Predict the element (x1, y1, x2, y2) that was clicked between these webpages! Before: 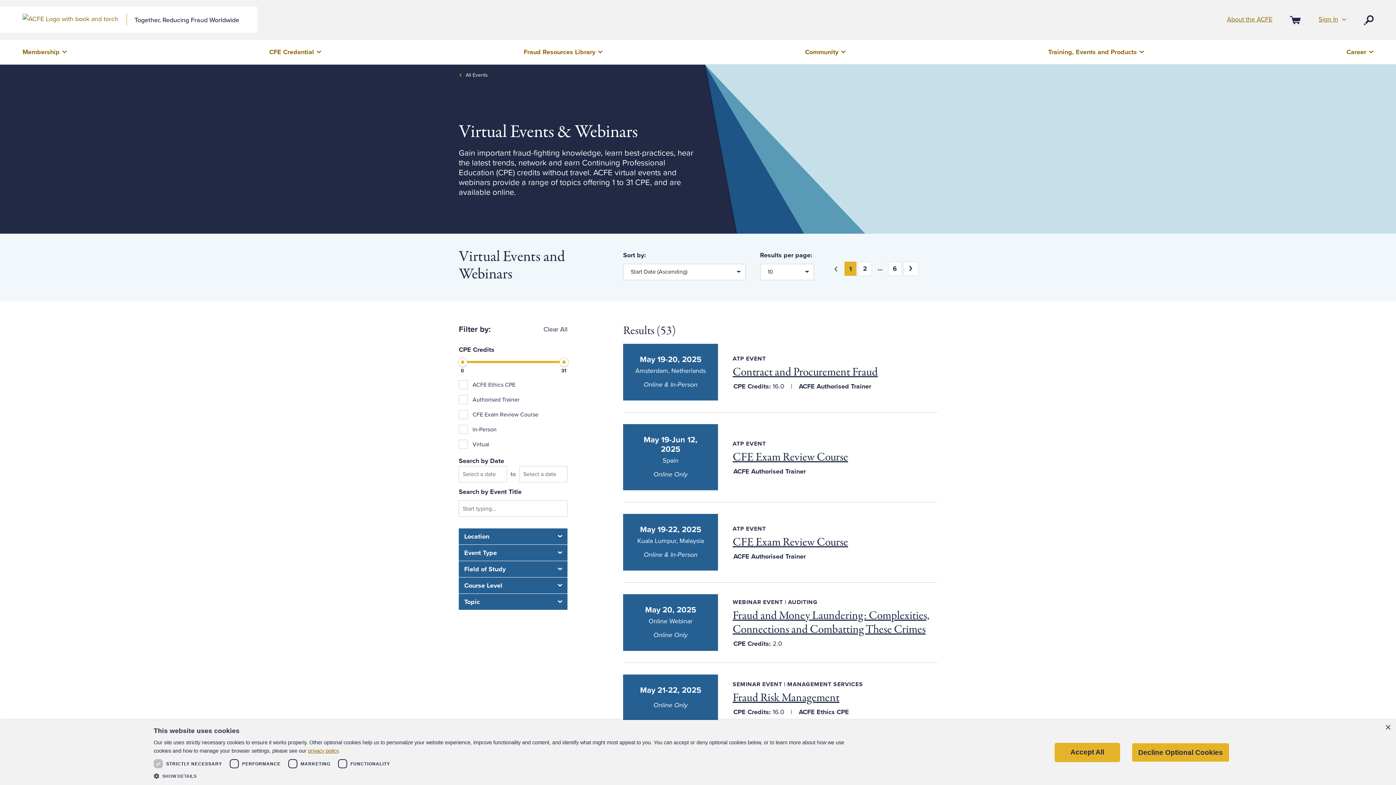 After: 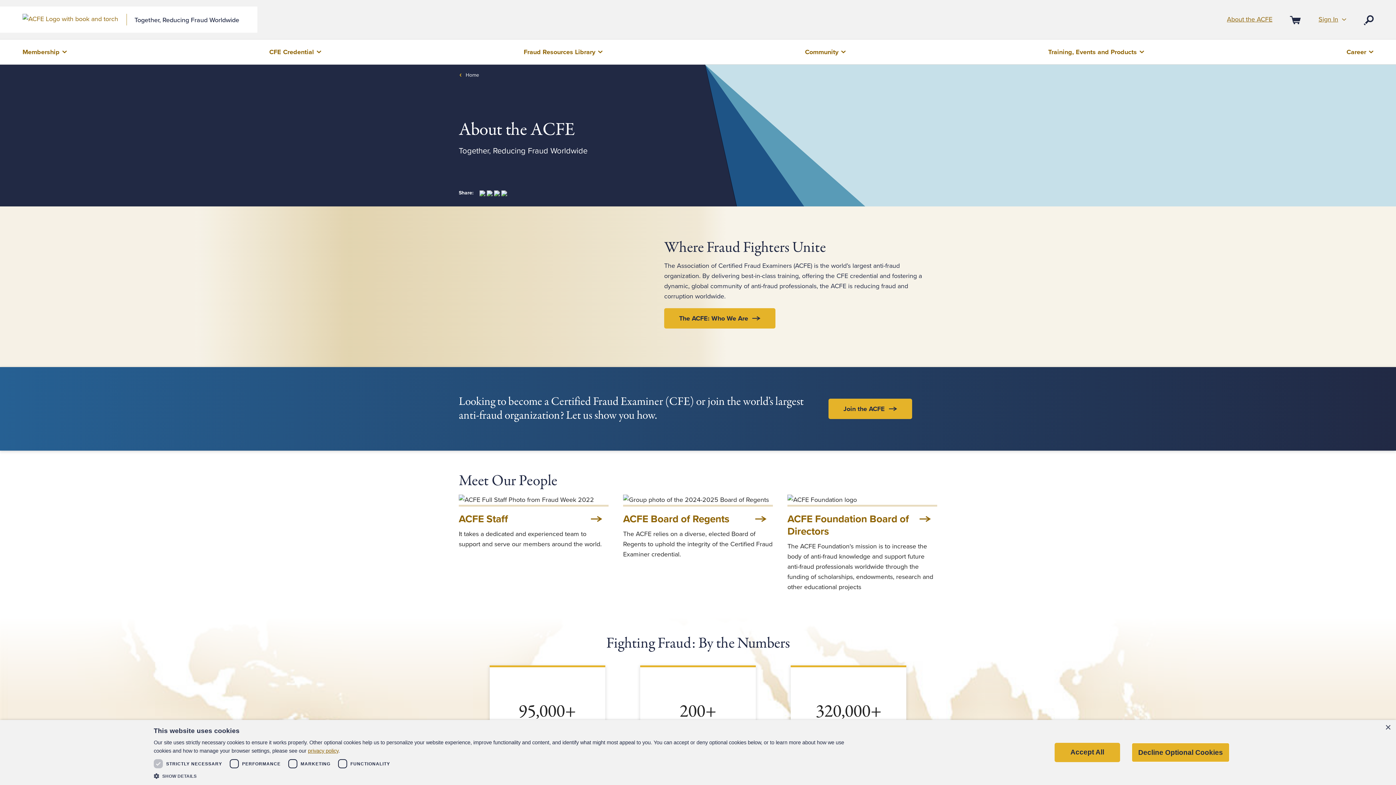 Action: bbox: (1227, 16, 1272, 22) label: About the ACFE